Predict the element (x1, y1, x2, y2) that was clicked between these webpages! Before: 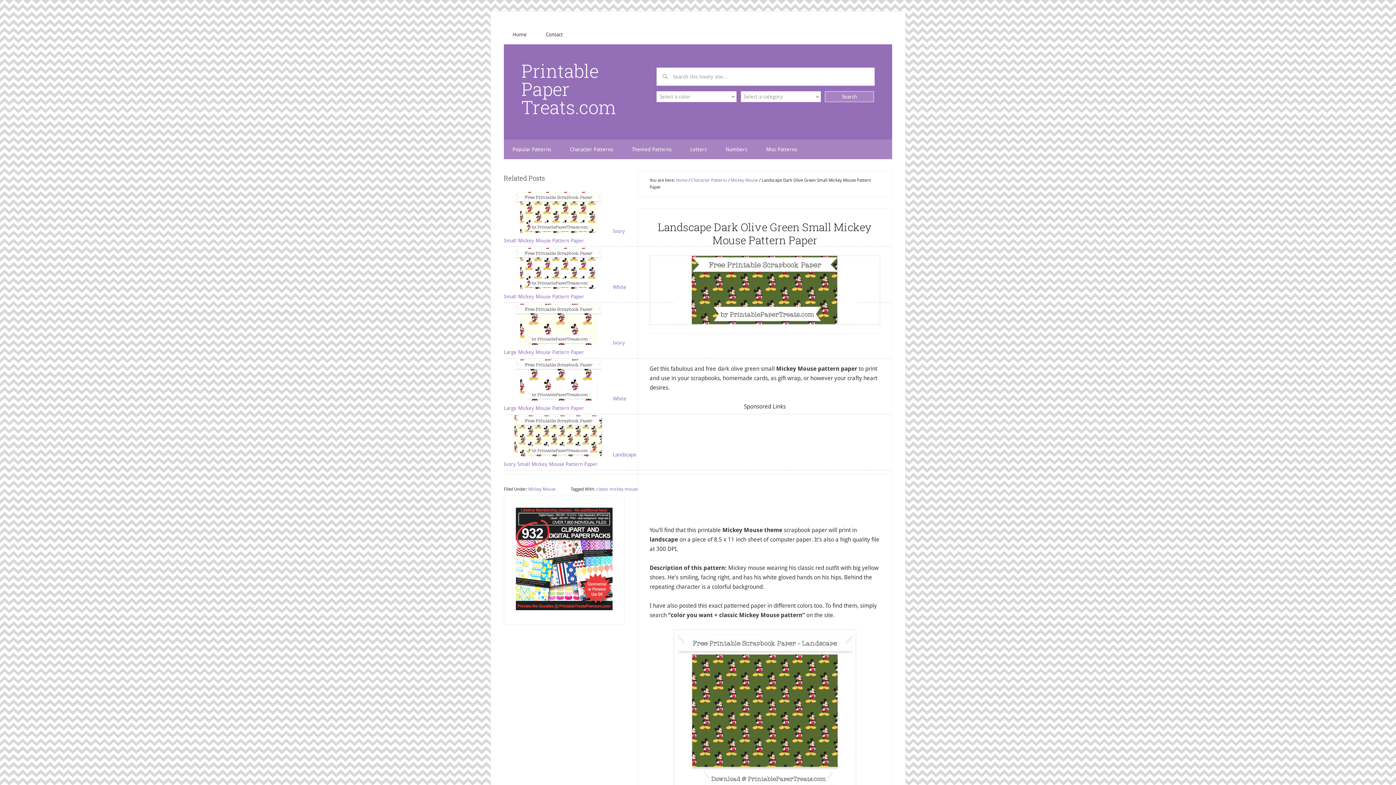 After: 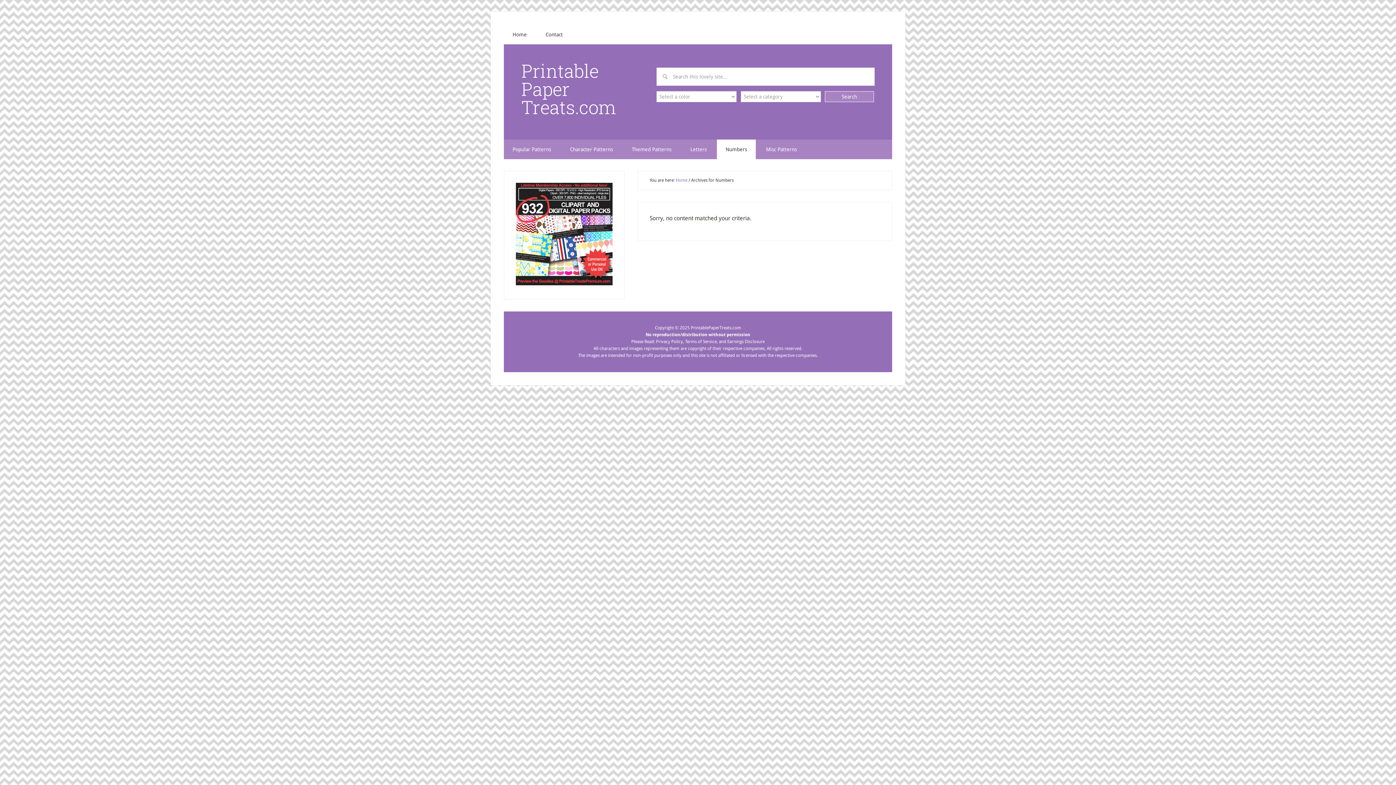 Action: bbox: (717, 139, 756, 159) label: Numbers